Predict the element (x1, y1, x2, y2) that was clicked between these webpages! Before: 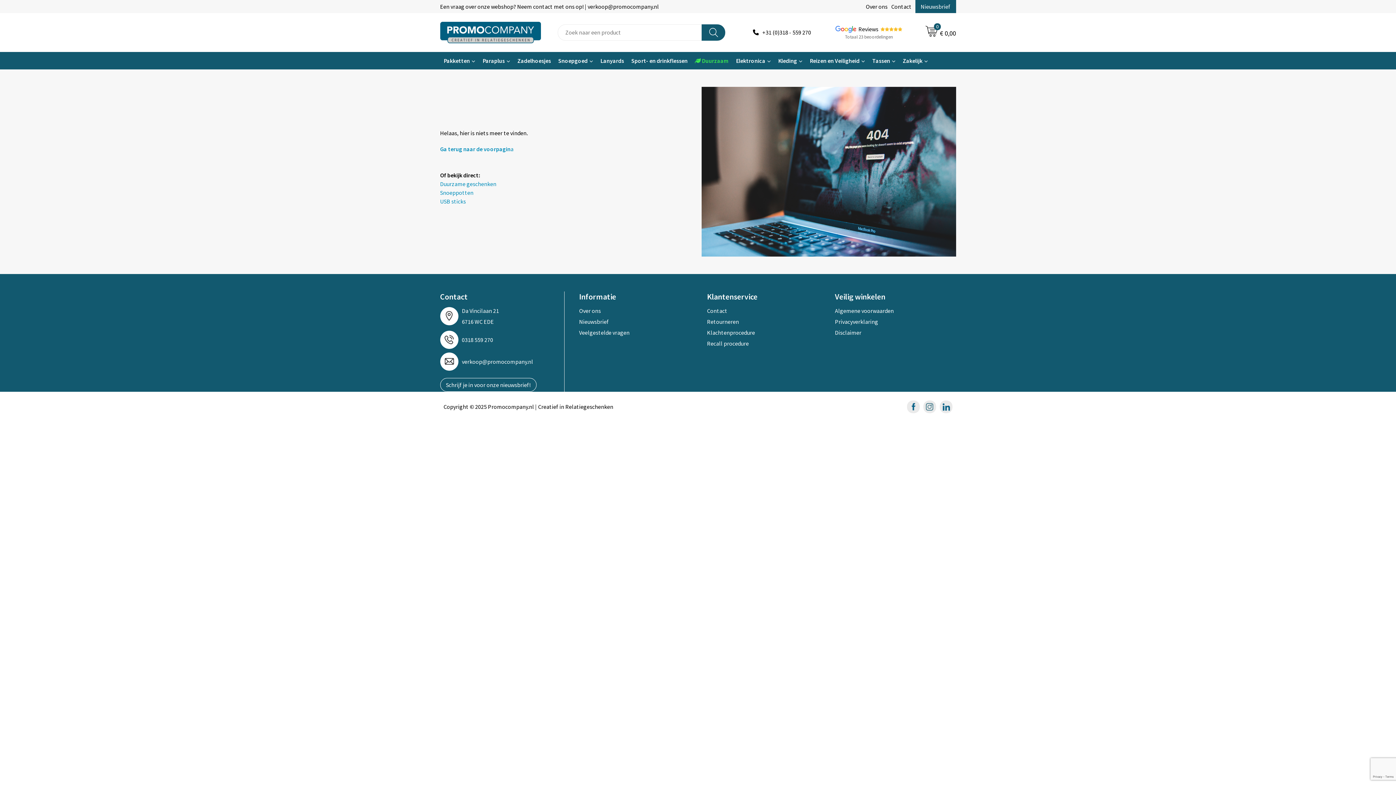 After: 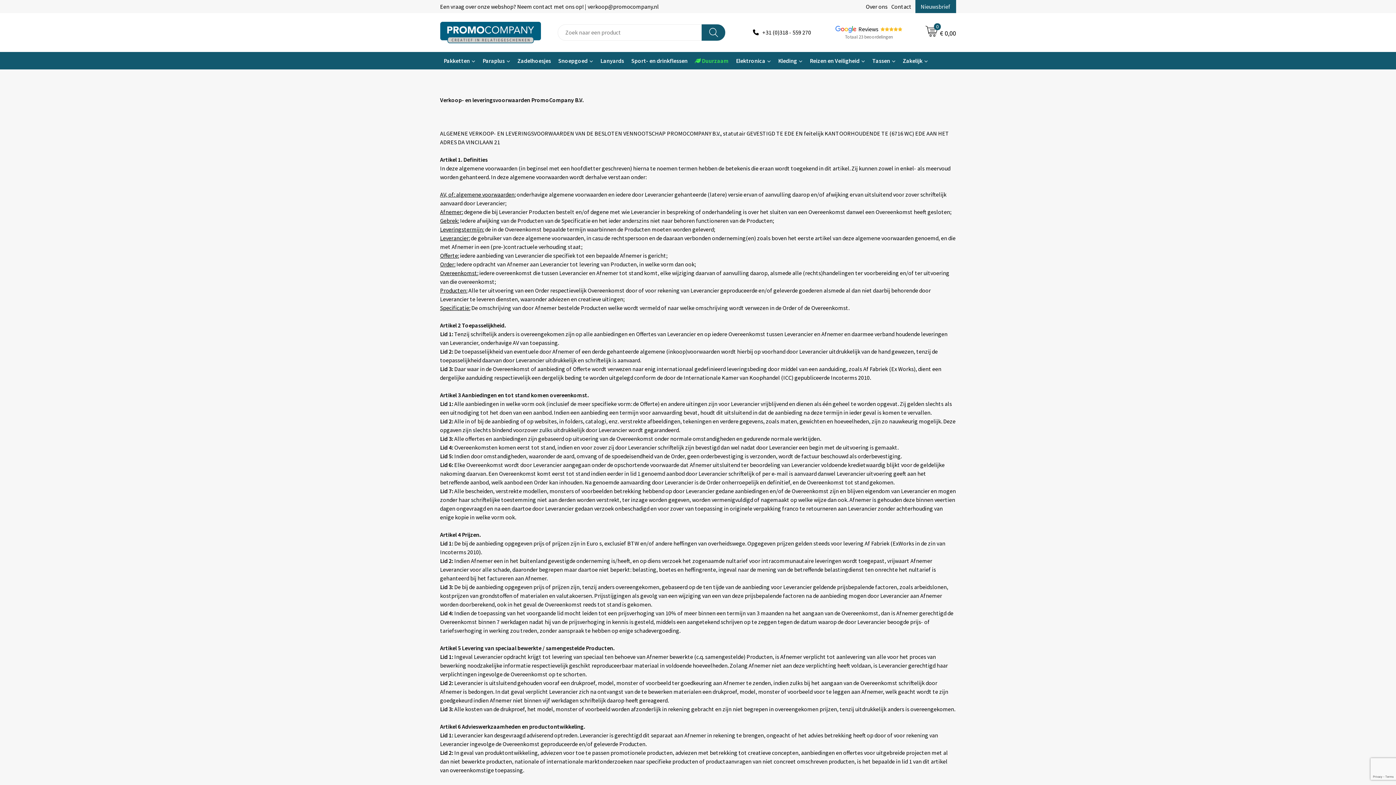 Action: label: Algemene voorwaarden bbox: (835, 305, 956, 316)